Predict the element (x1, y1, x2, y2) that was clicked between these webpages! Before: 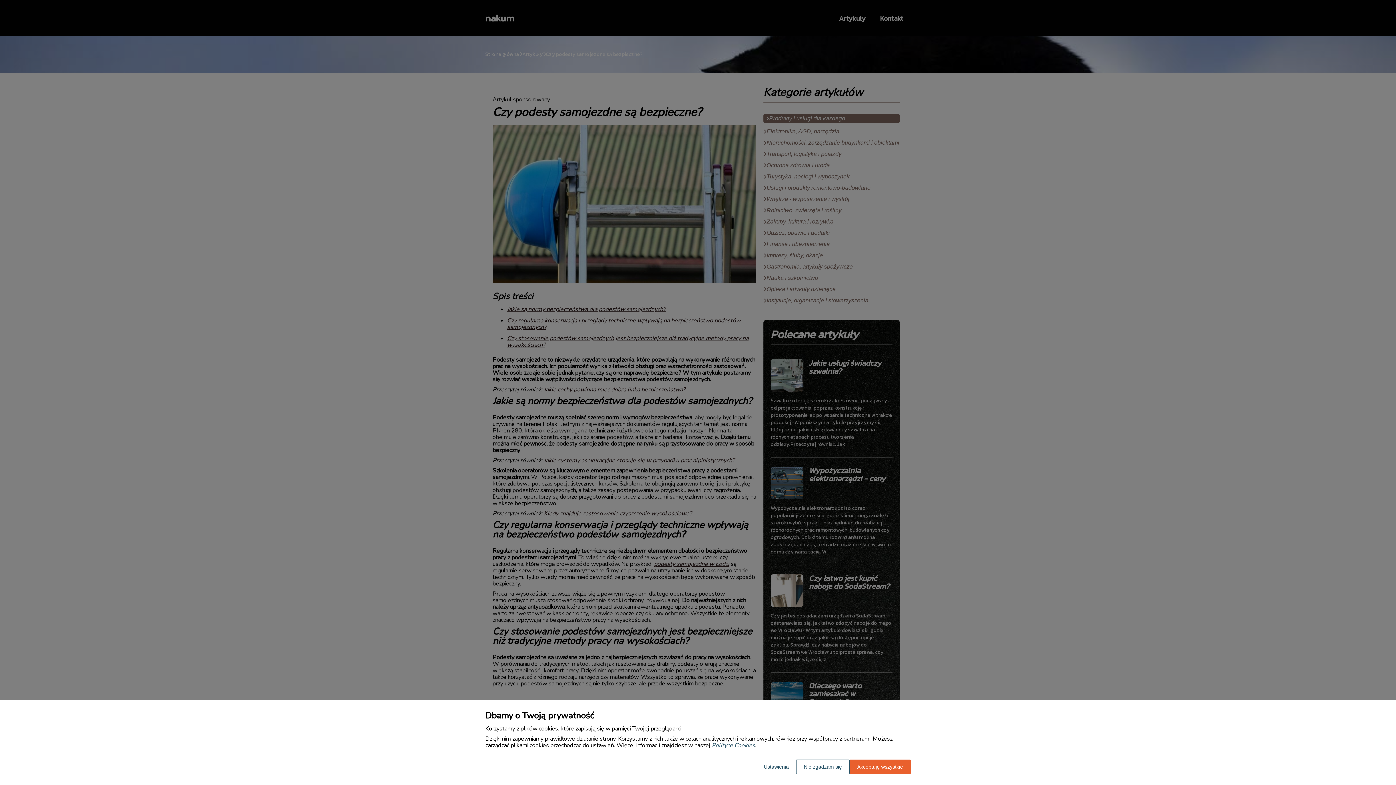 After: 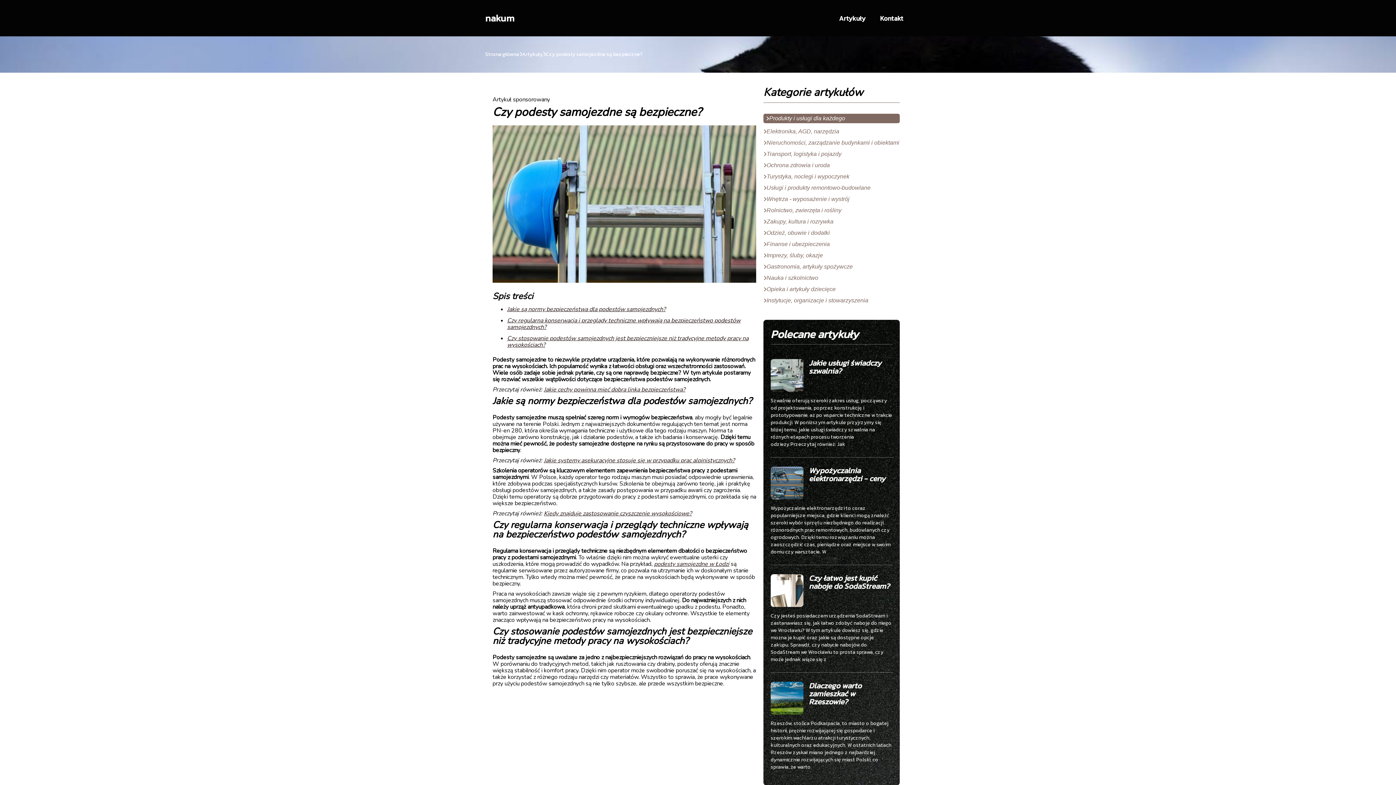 Action: label: Akceptuję wszystkie bbox: (849, 760, 910, 774)